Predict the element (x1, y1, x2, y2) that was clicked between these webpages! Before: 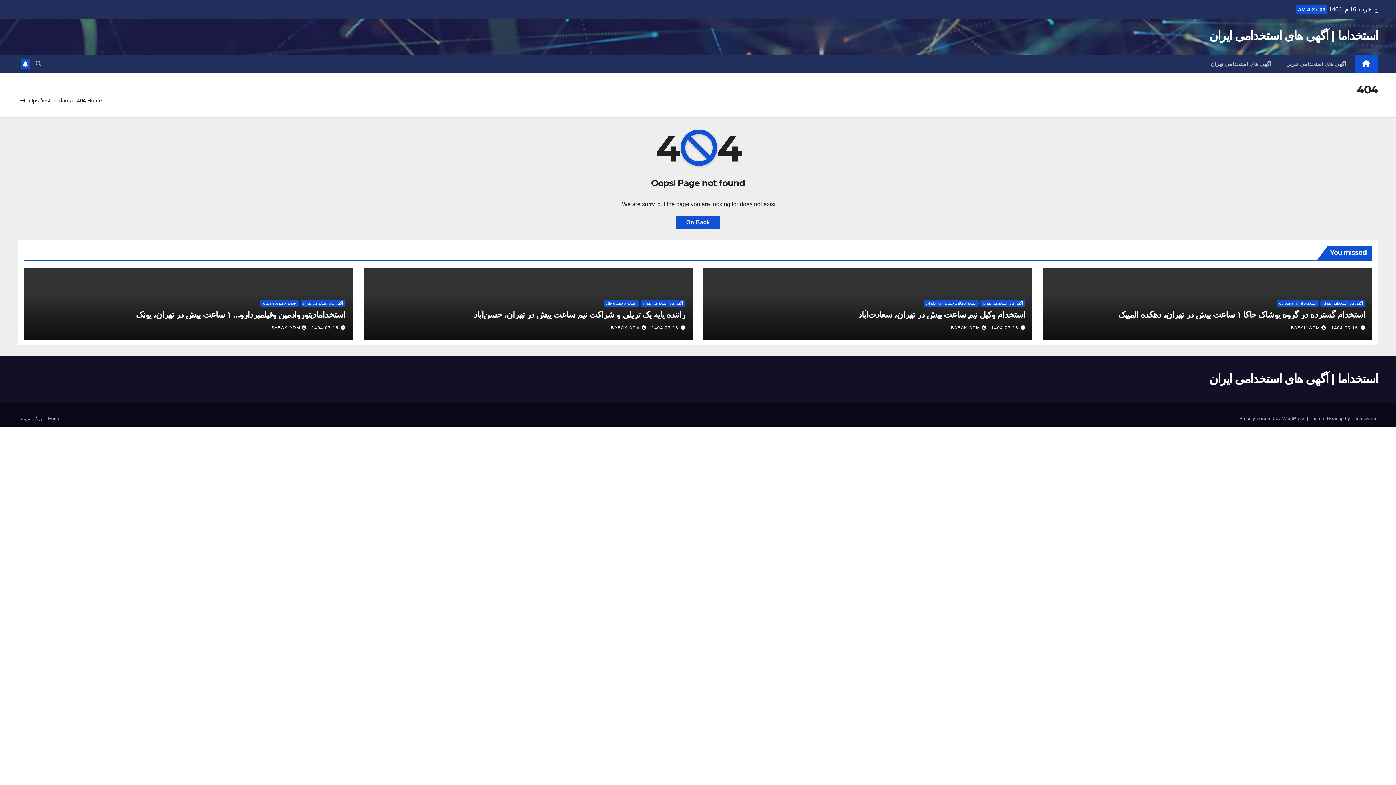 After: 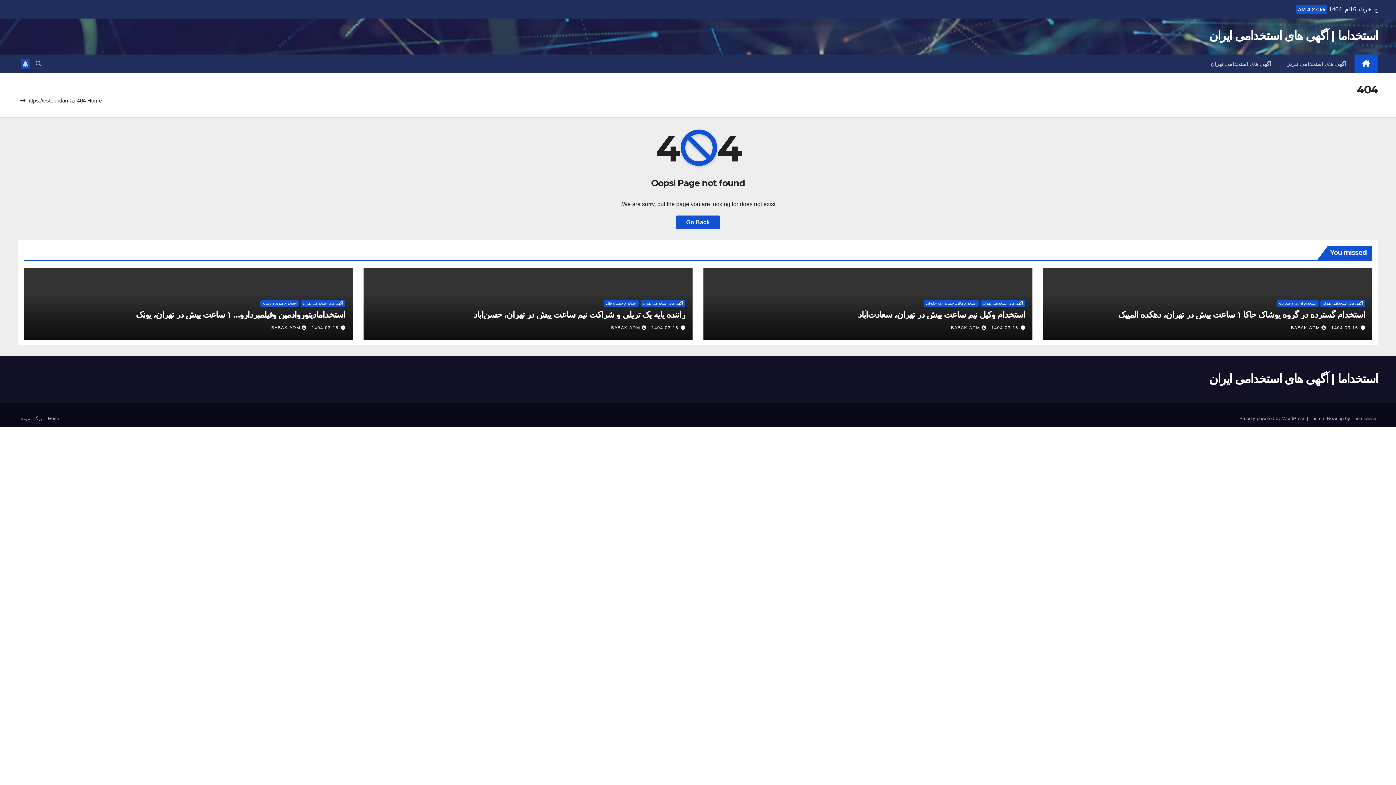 Action: bbox: (21, 59, 29, 68)